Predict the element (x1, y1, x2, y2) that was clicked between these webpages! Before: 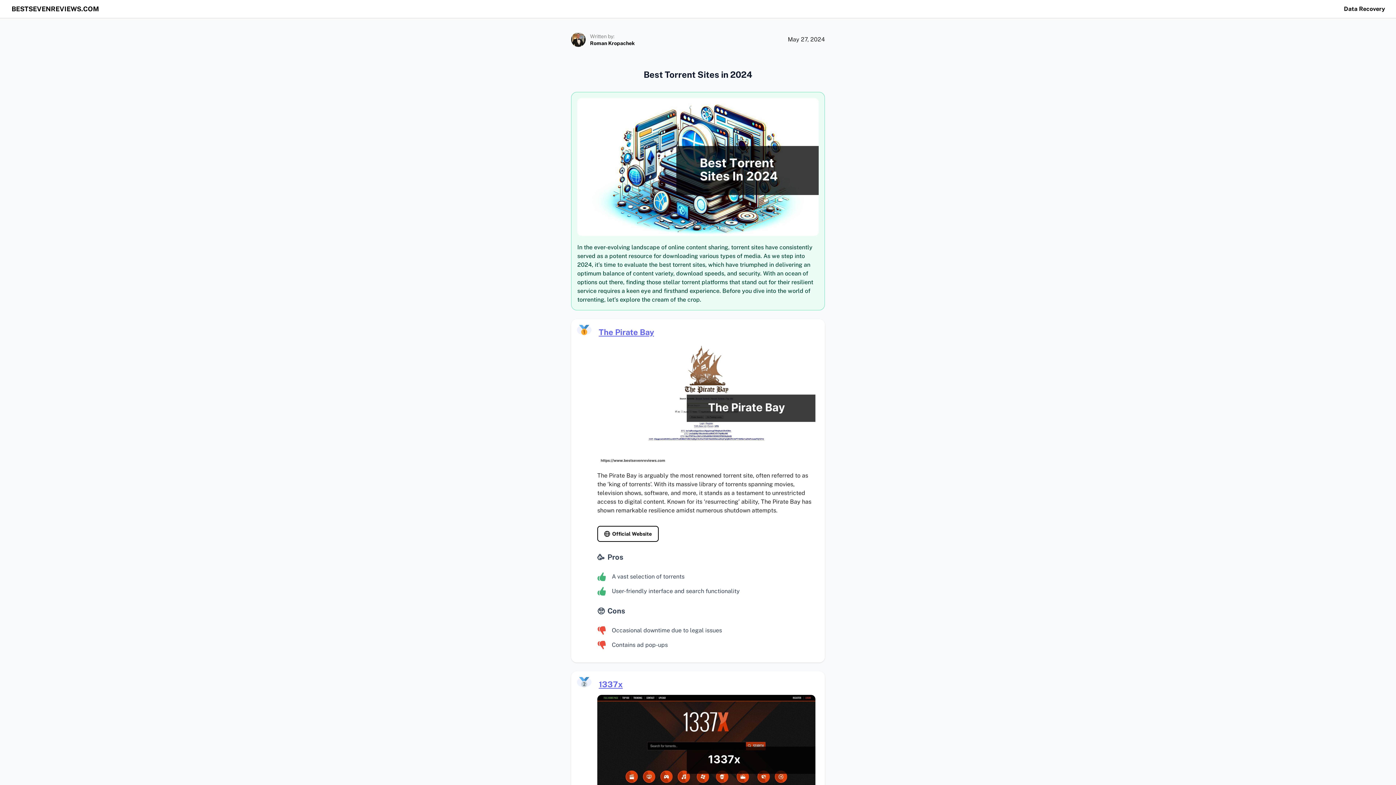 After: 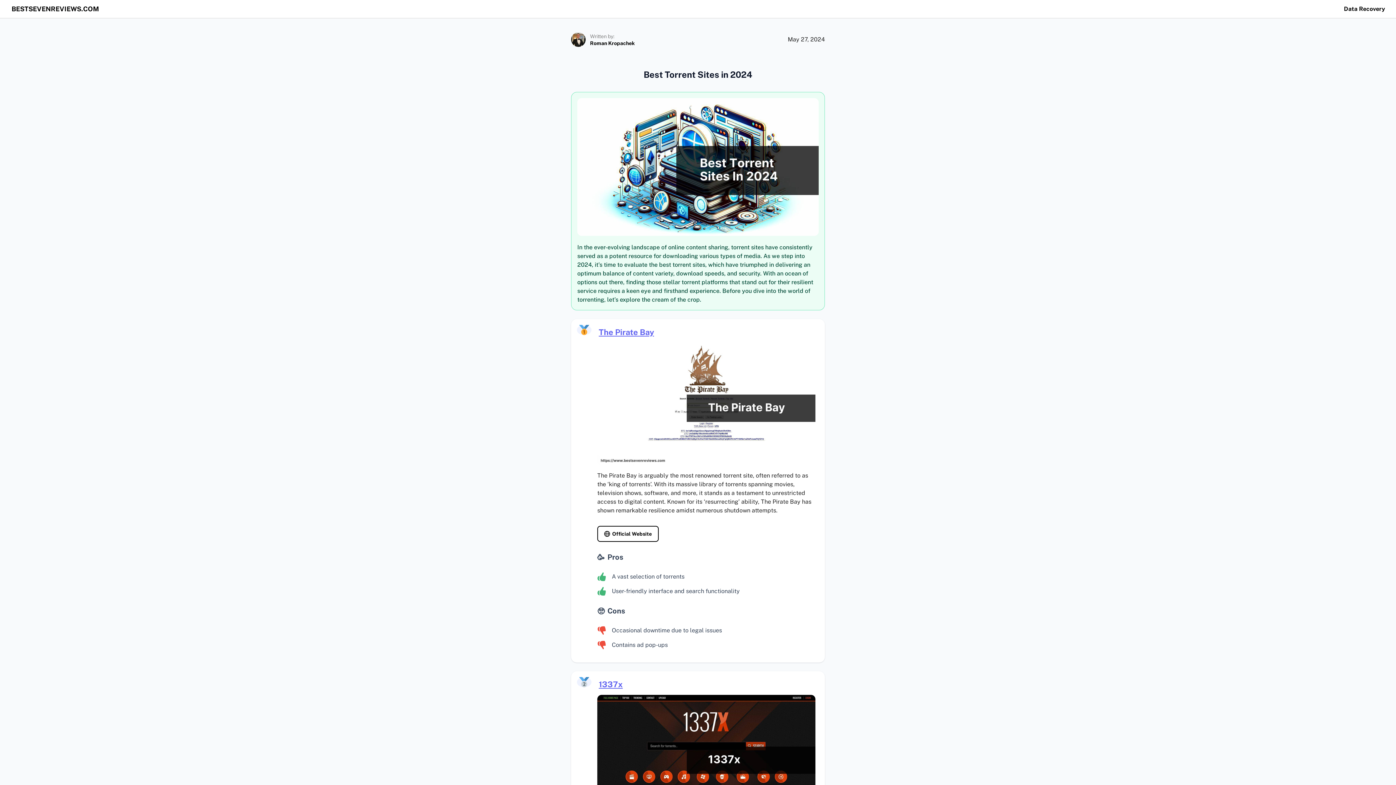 Action: bbox: (598, 327, 654, 337) label: The Pirate Bay